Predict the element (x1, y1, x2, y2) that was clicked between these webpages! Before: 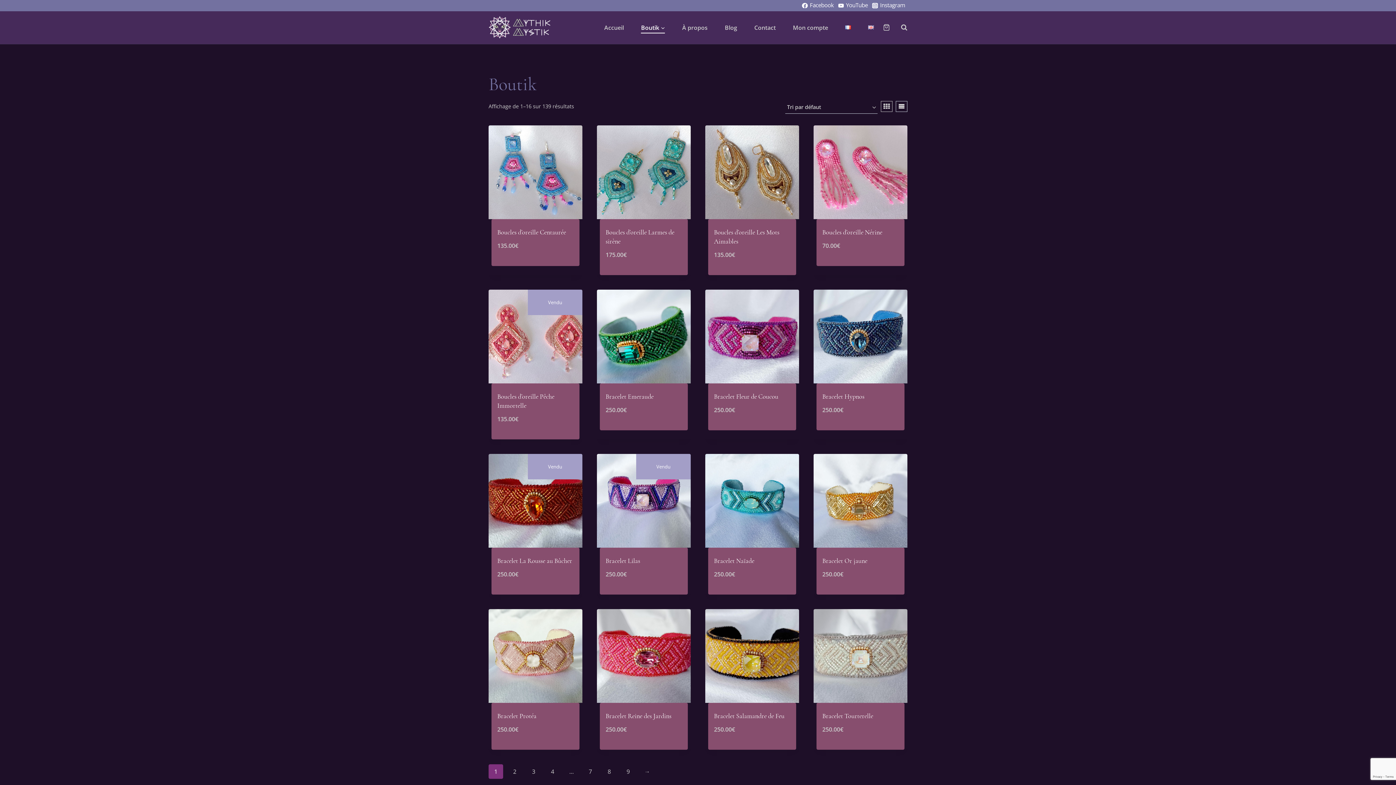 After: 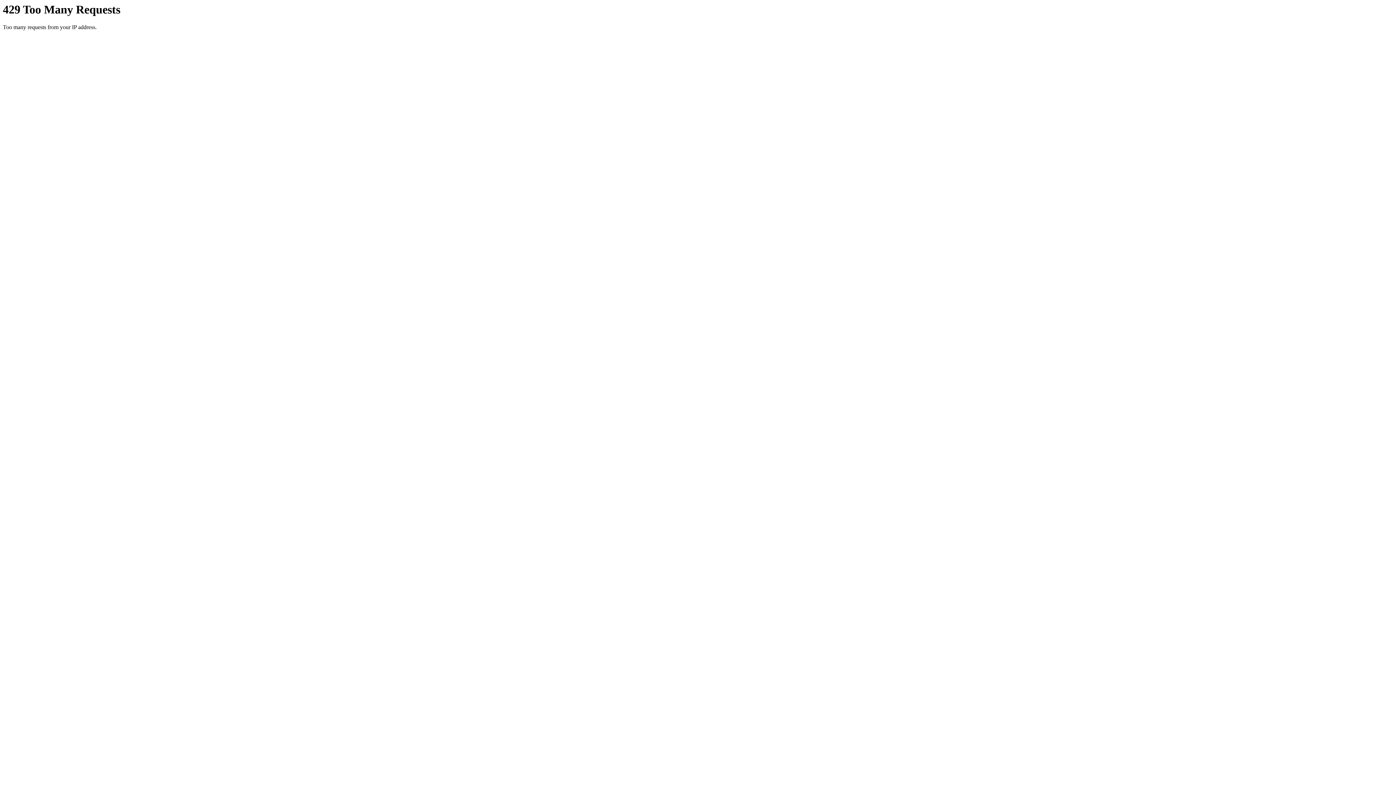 Action: bbox: (497, 712, 536, 720) label: Bracelet Protéa